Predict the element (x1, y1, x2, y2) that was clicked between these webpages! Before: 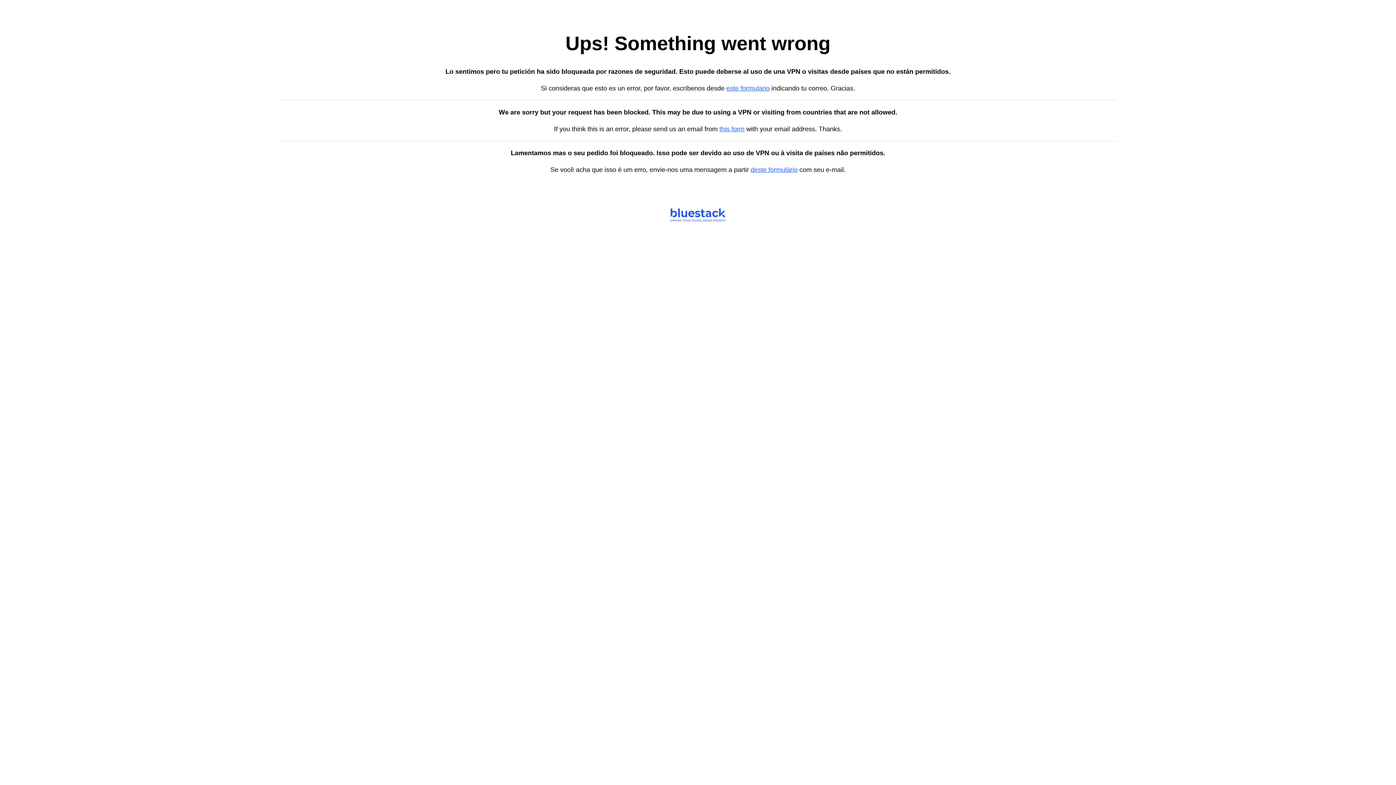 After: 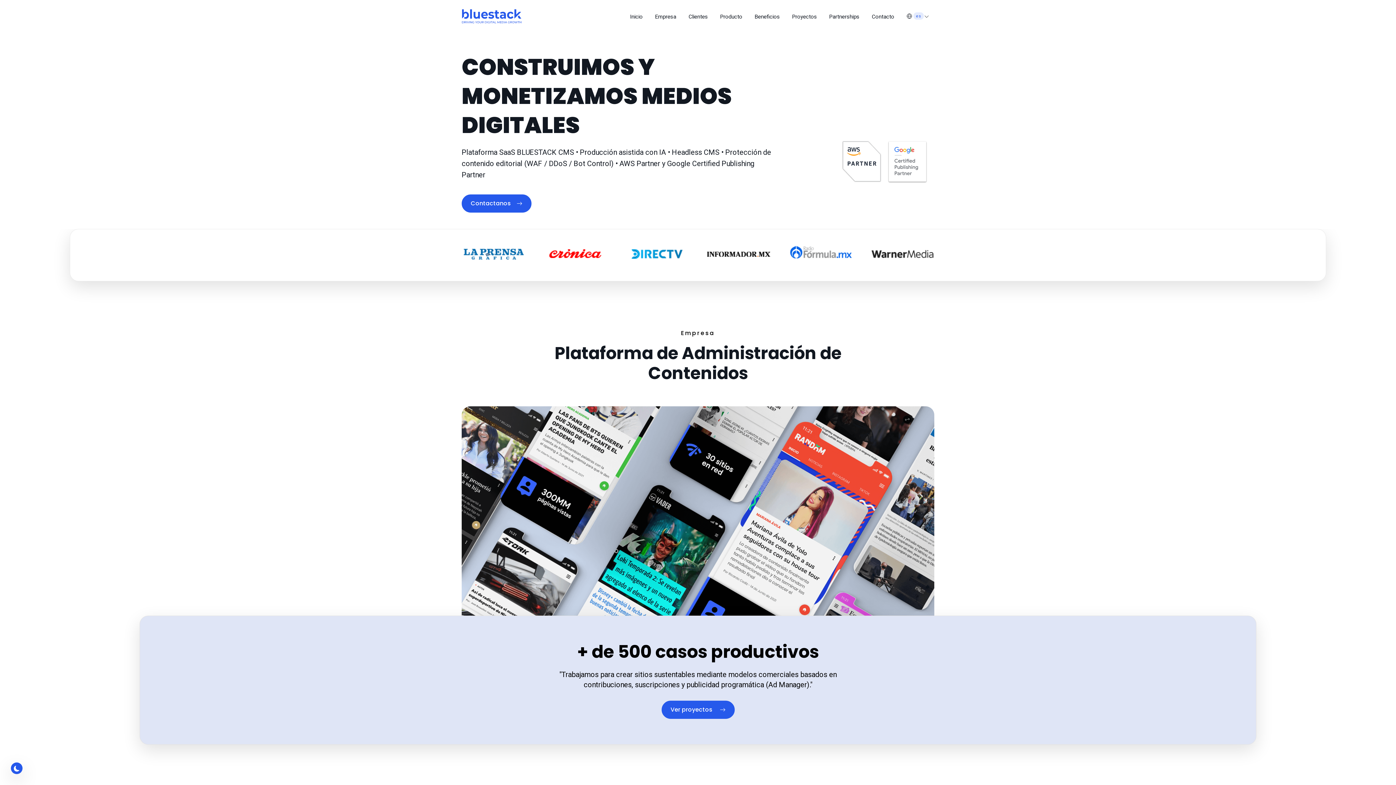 Action: bbox: (719, 125, 744, 132) label: this form